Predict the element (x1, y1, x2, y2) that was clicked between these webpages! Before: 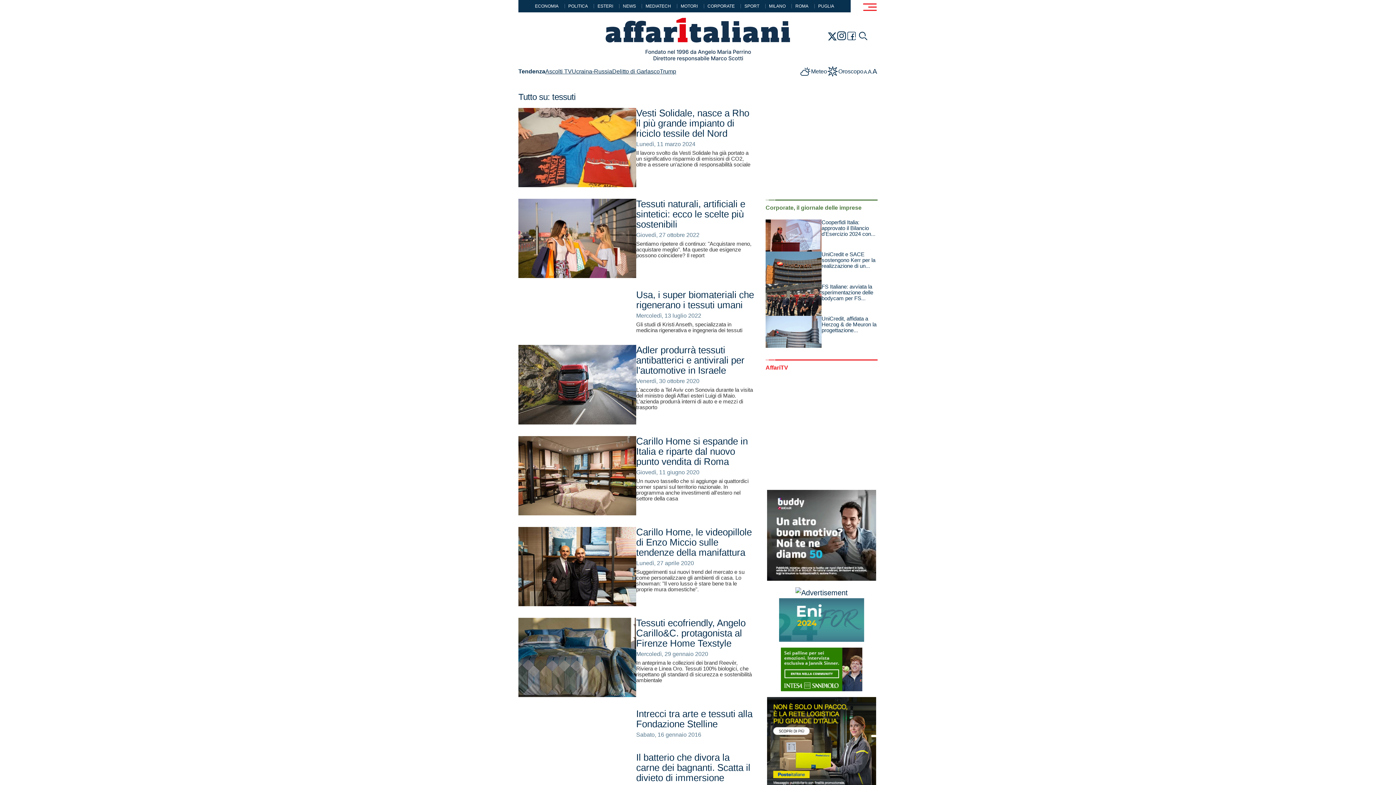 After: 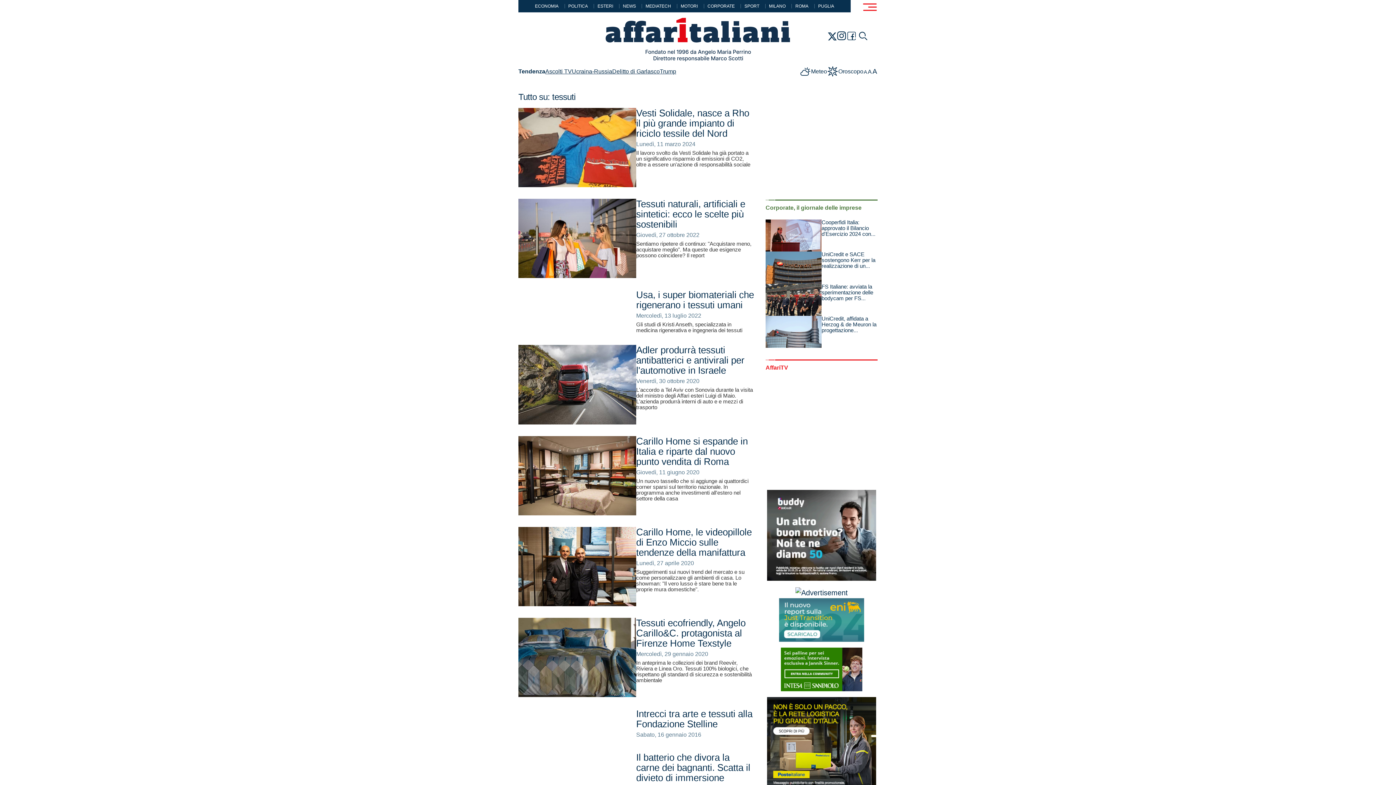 Action: label: A bbox: (863, 68, 867, 76)